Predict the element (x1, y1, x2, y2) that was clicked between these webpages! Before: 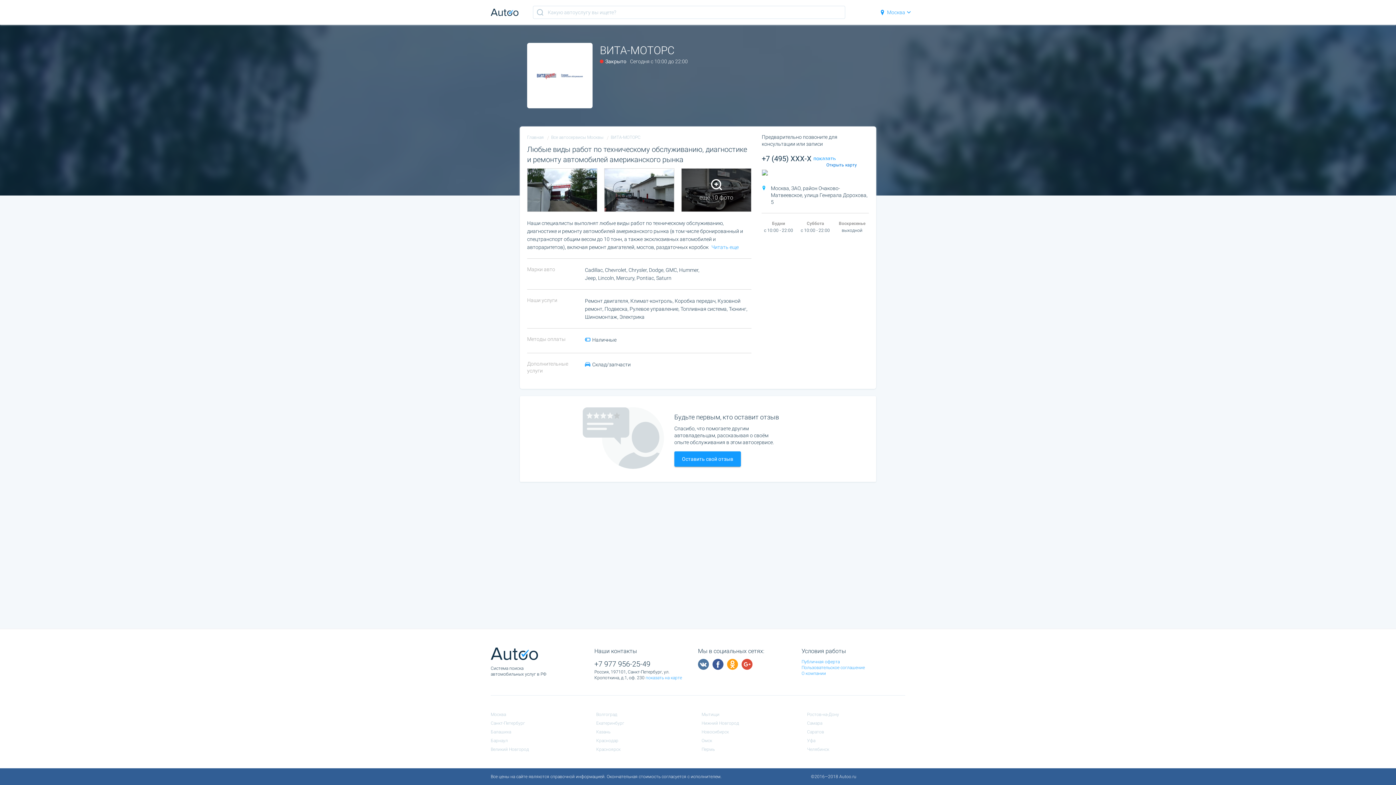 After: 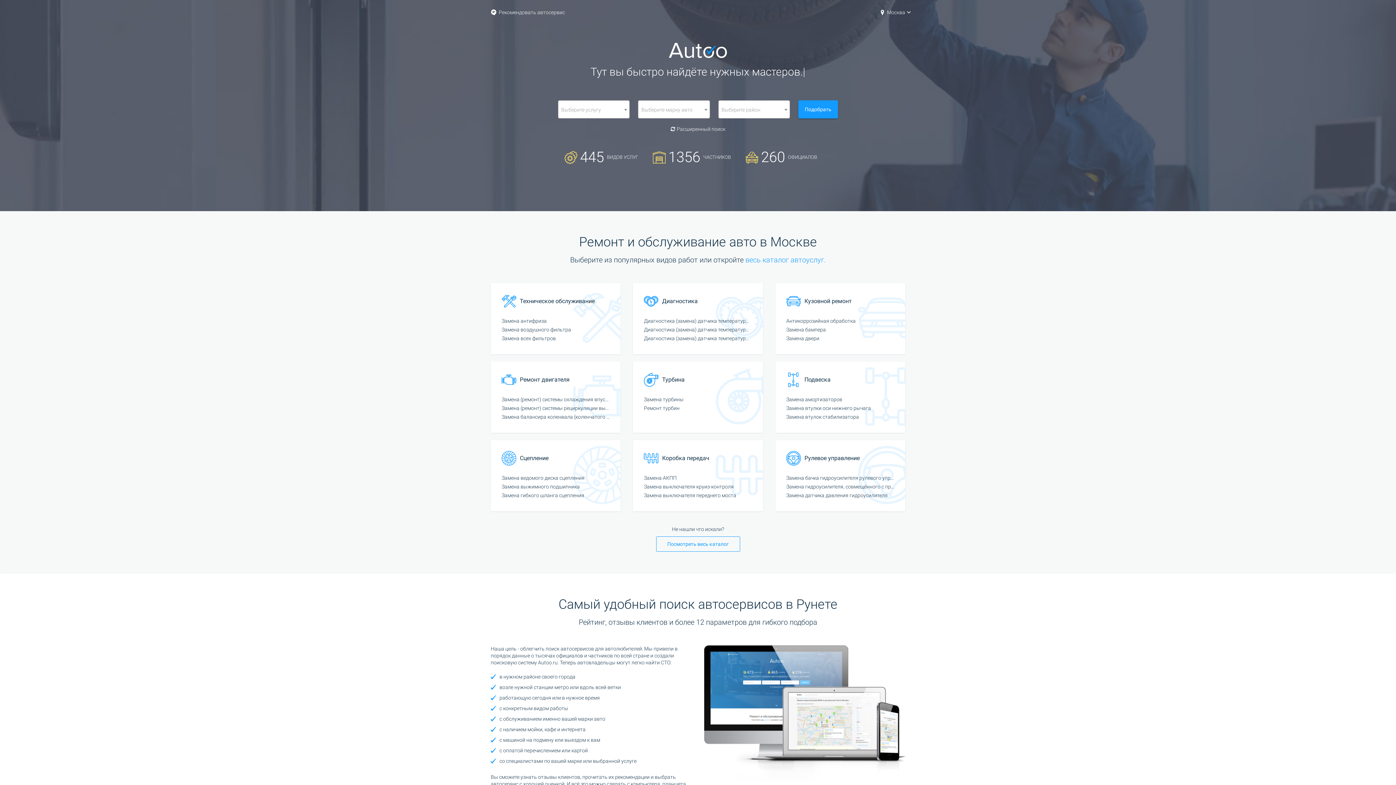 Action: bbox: (596, 721, 624, 726) label: Екатеринбург